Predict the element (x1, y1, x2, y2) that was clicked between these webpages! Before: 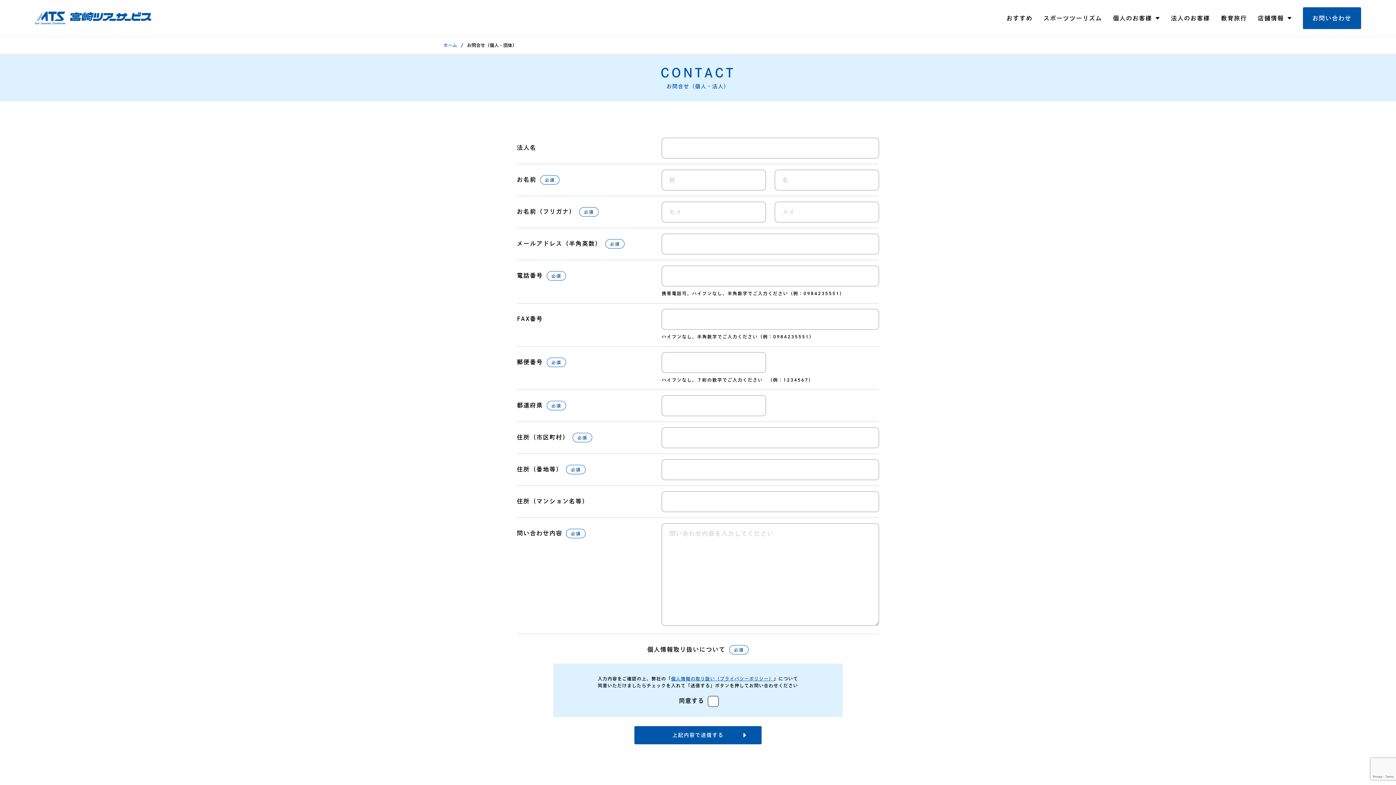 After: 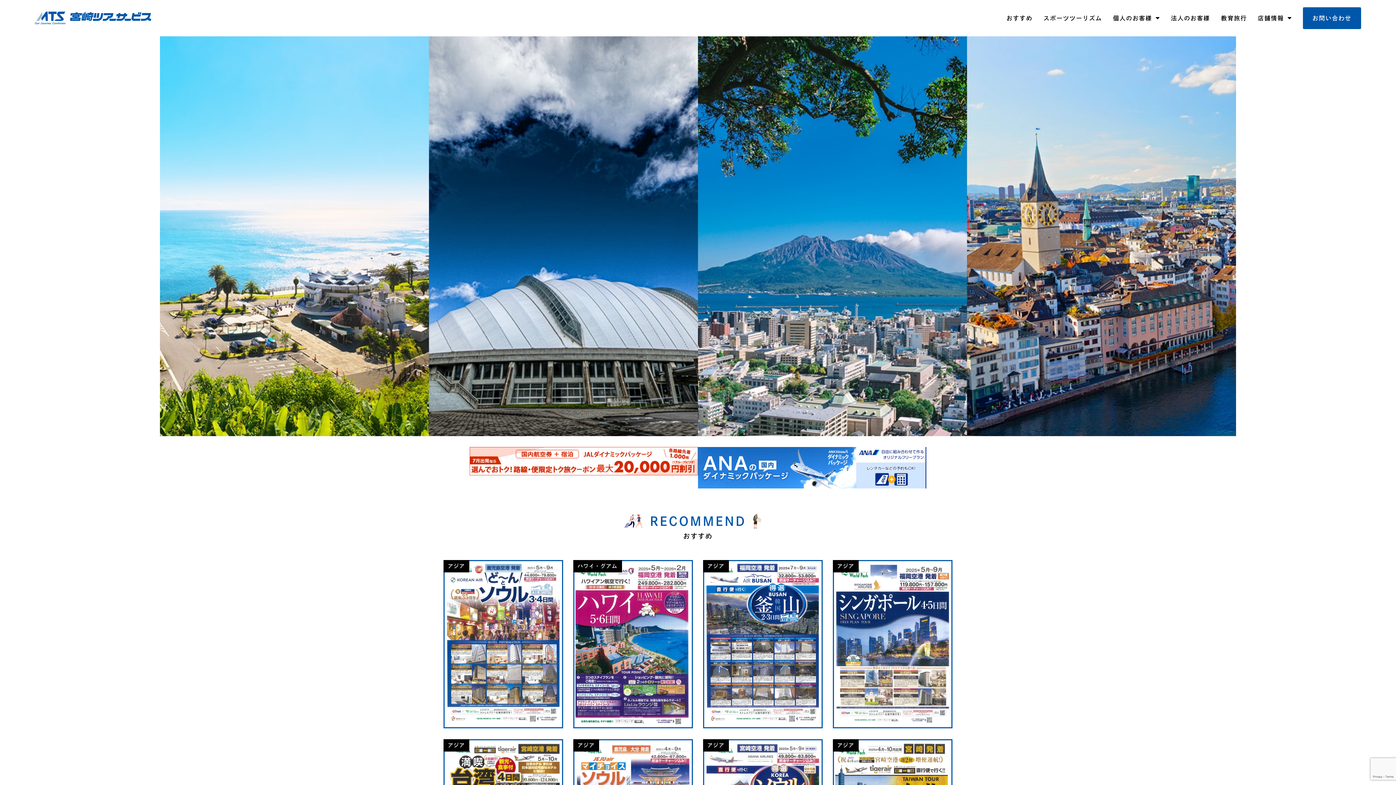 Action: bbox: (34, 11, 151, 24)